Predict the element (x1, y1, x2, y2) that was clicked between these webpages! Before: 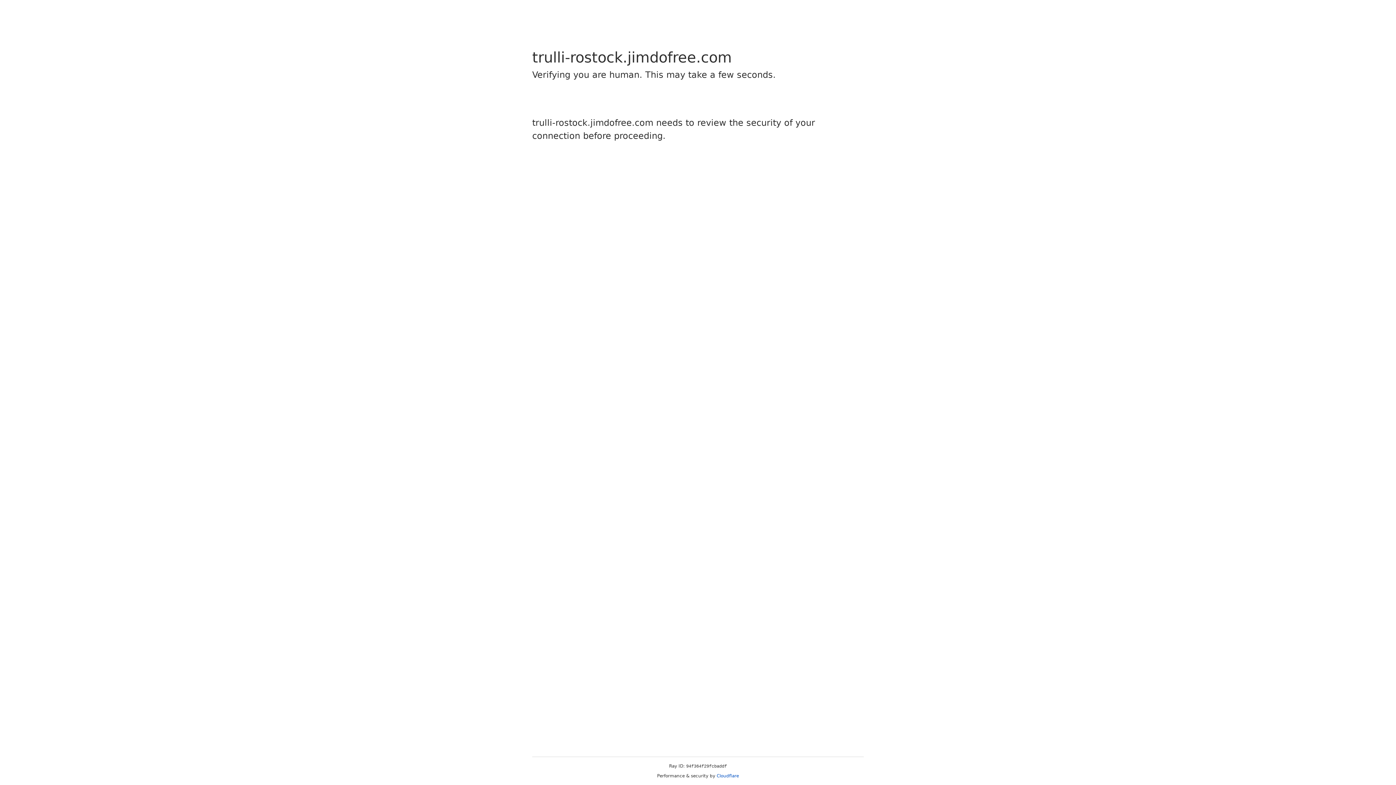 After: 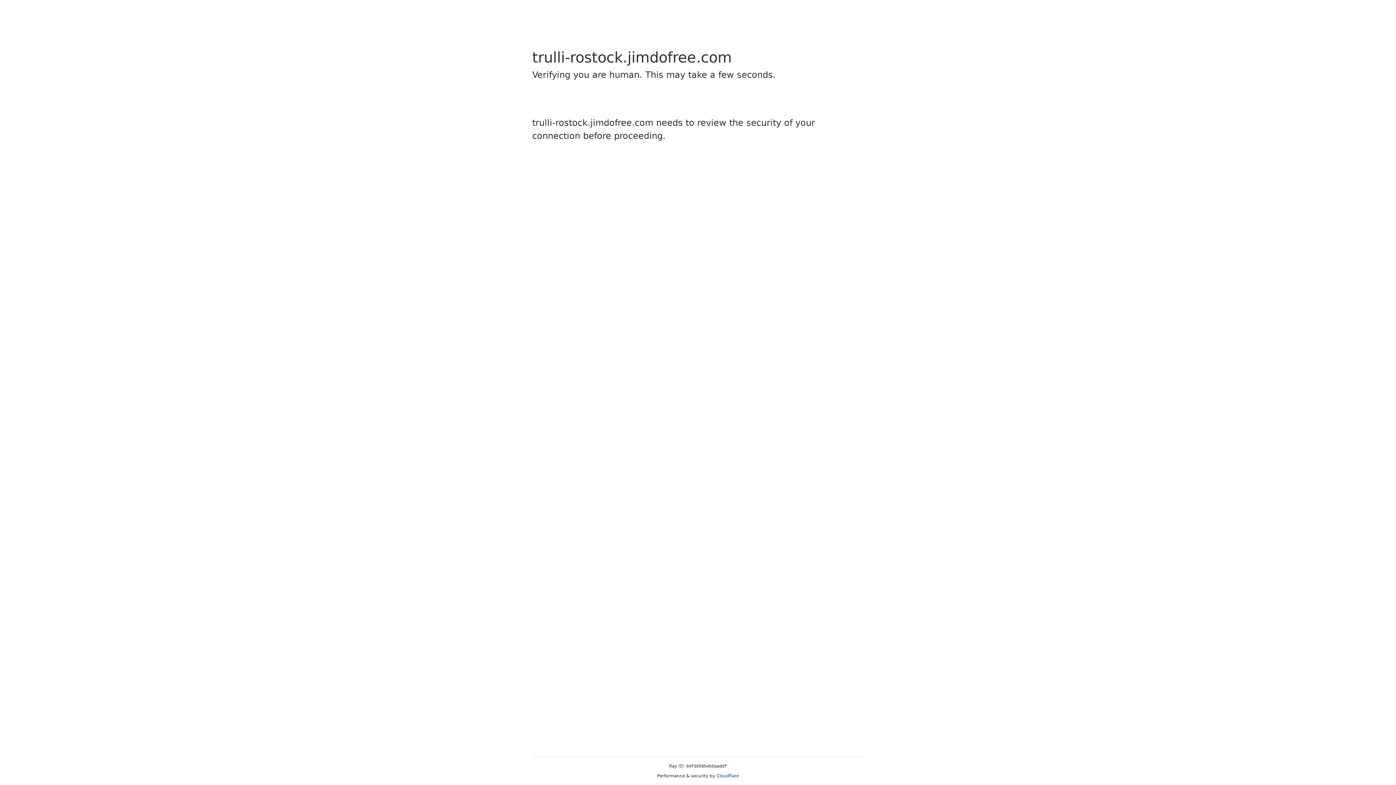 Action: label: Cloudflare bbox: (716, 773, 739, 778)